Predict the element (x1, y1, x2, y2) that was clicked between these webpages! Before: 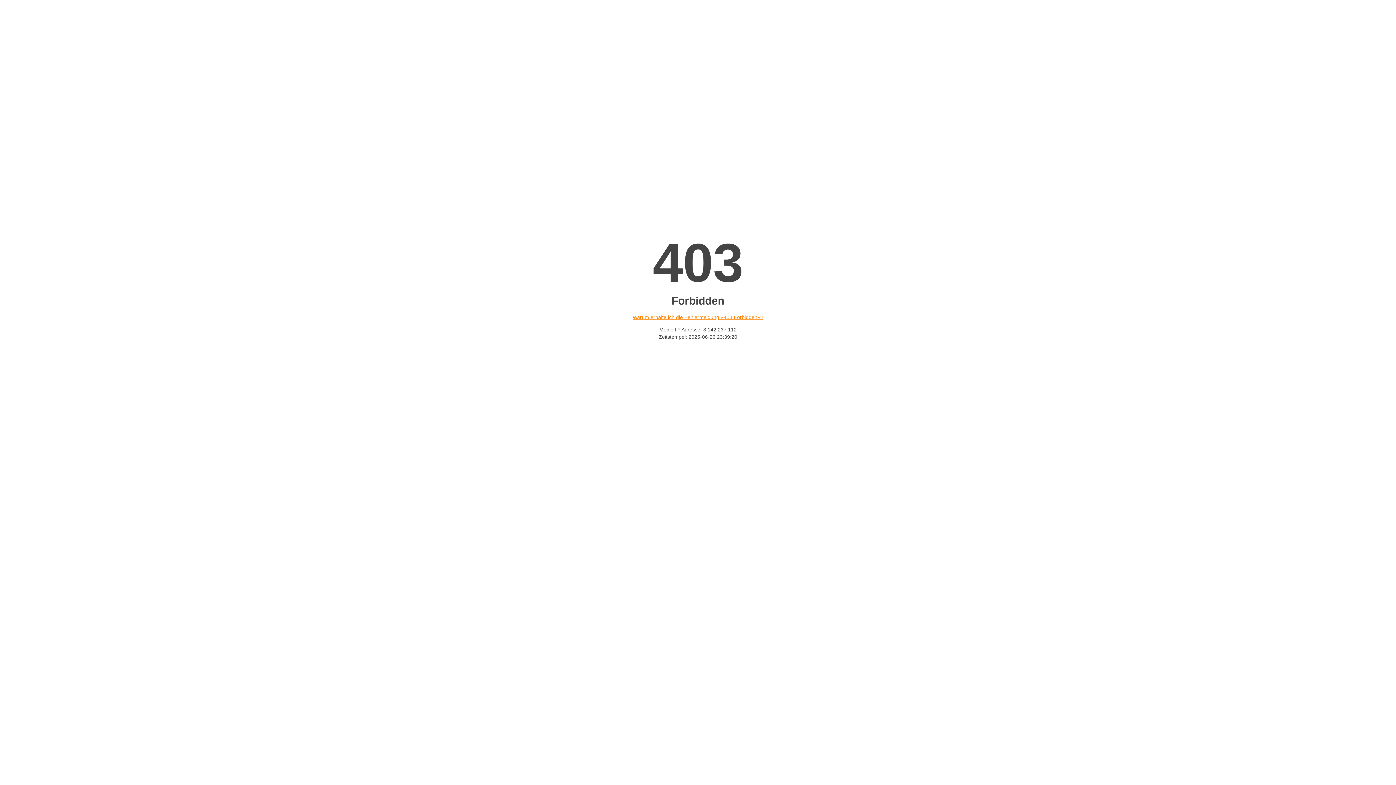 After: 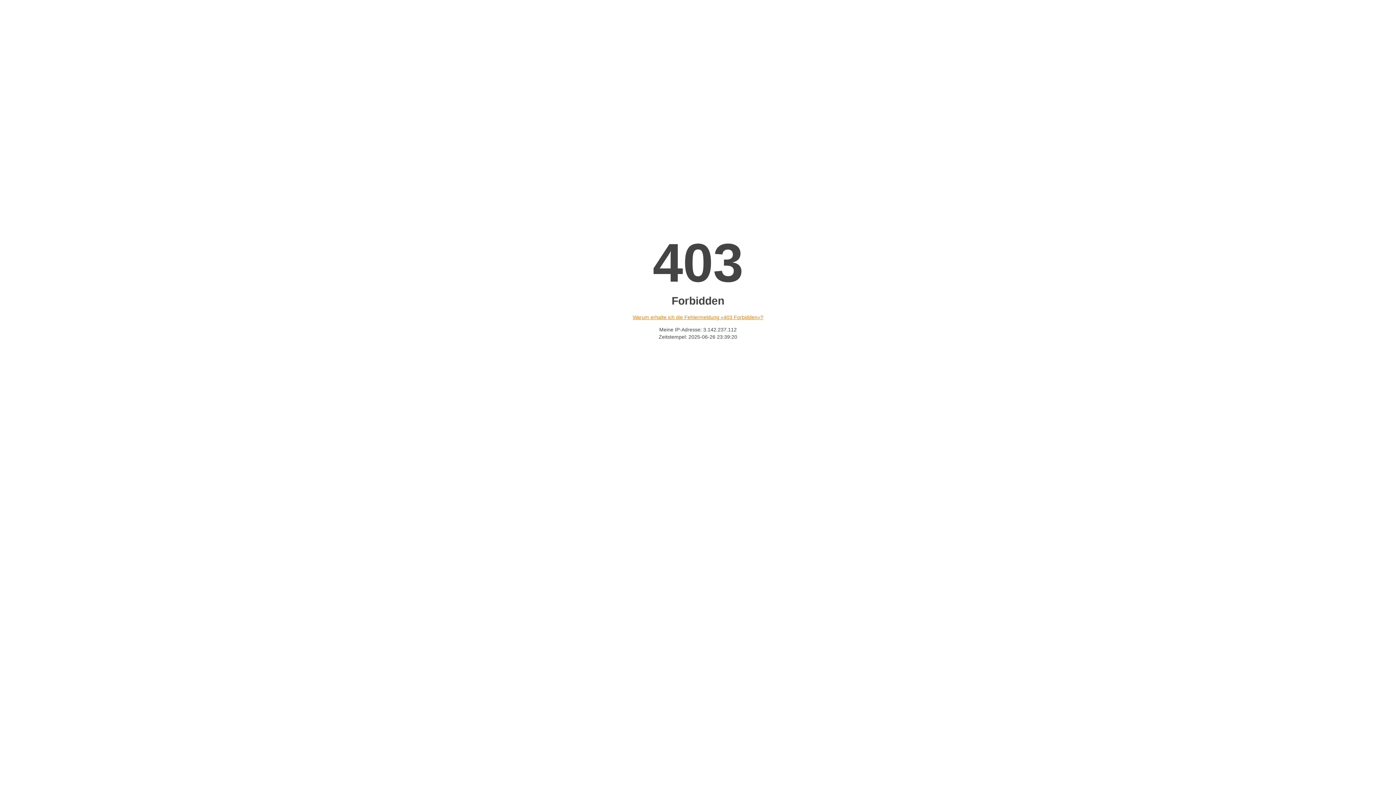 Action: label: Warum erhalte ich die Fehlermeldung «403 Forbidden»? bbox: (632, 314, 763, 320)